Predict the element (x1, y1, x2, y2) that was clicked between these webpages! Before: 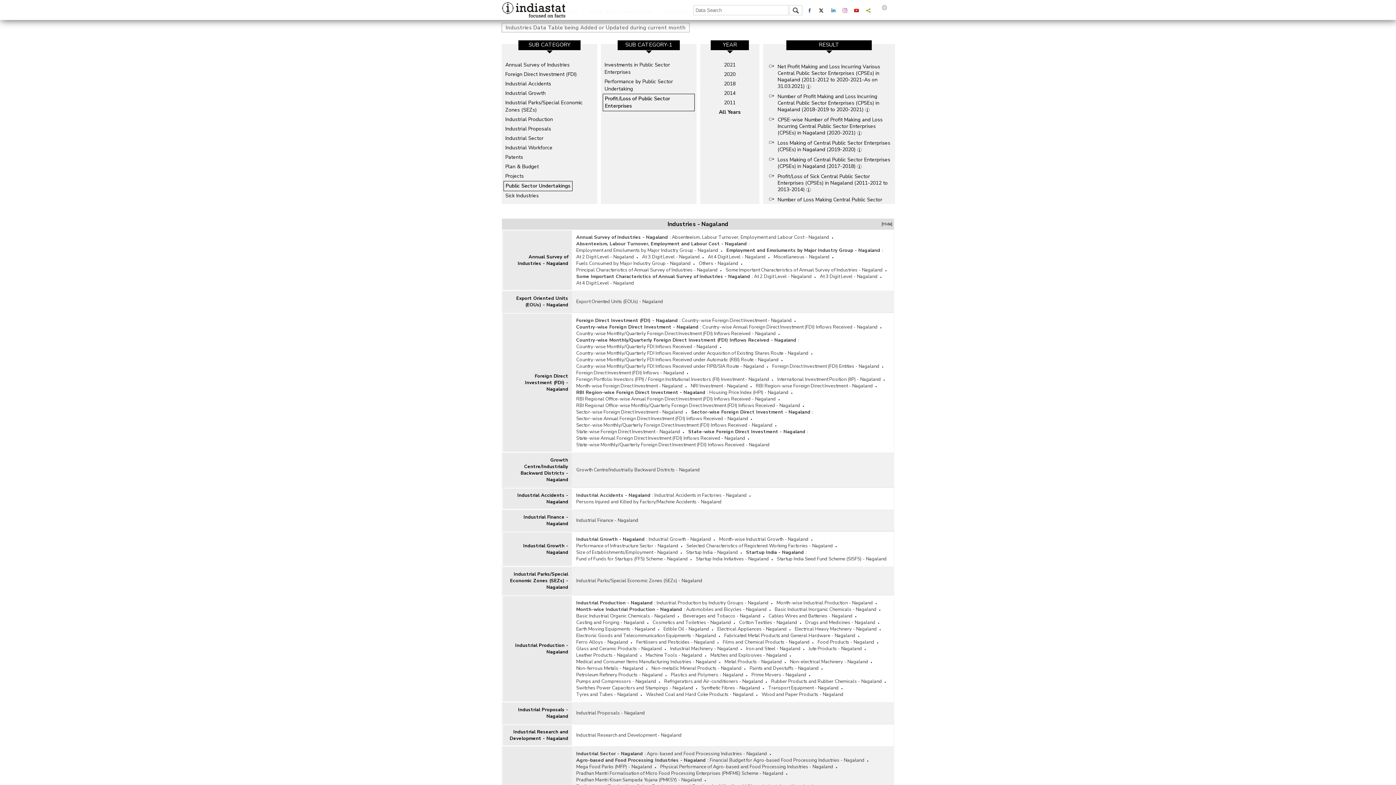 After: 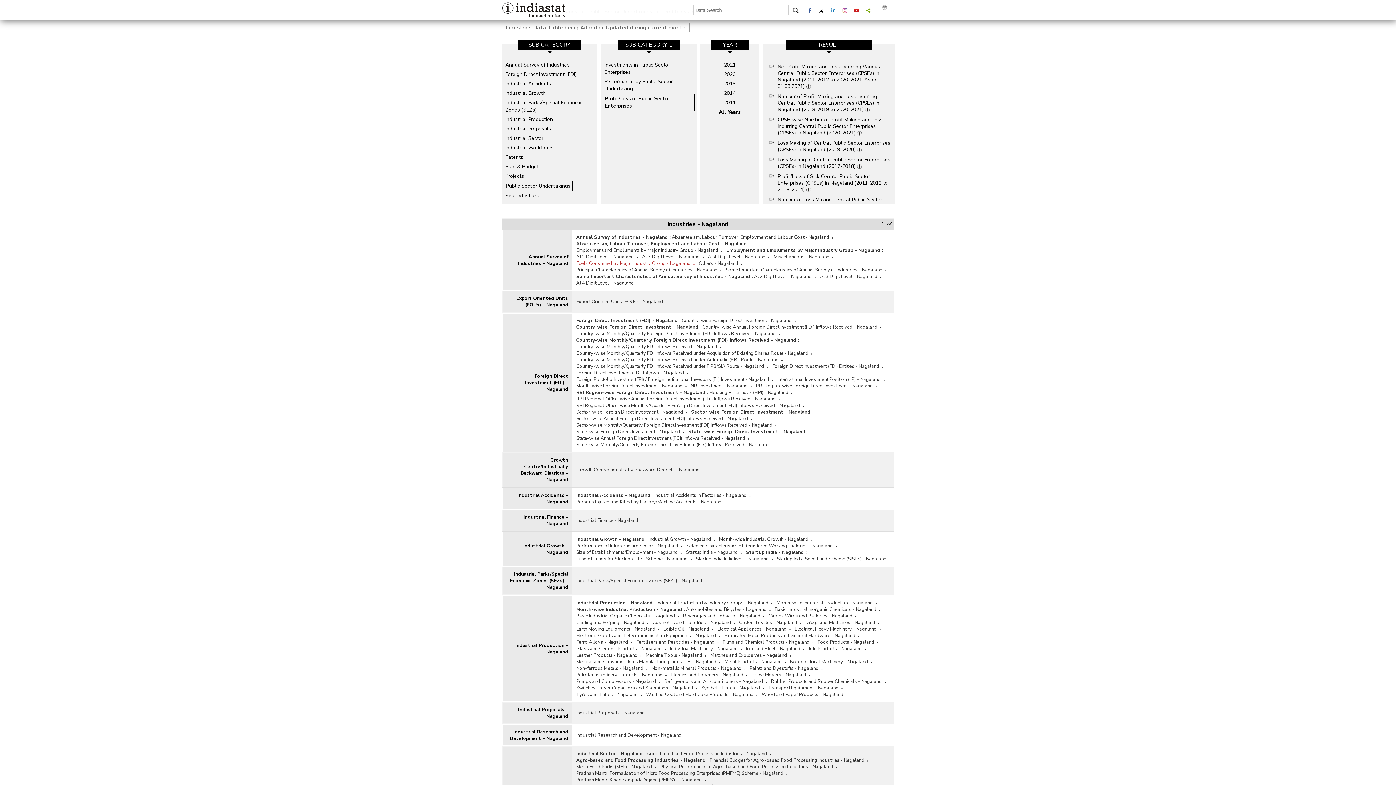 Action: label: Fuels Consumed by Major Industry Group - Nagaland bbox: (576, 260, 697, 266)